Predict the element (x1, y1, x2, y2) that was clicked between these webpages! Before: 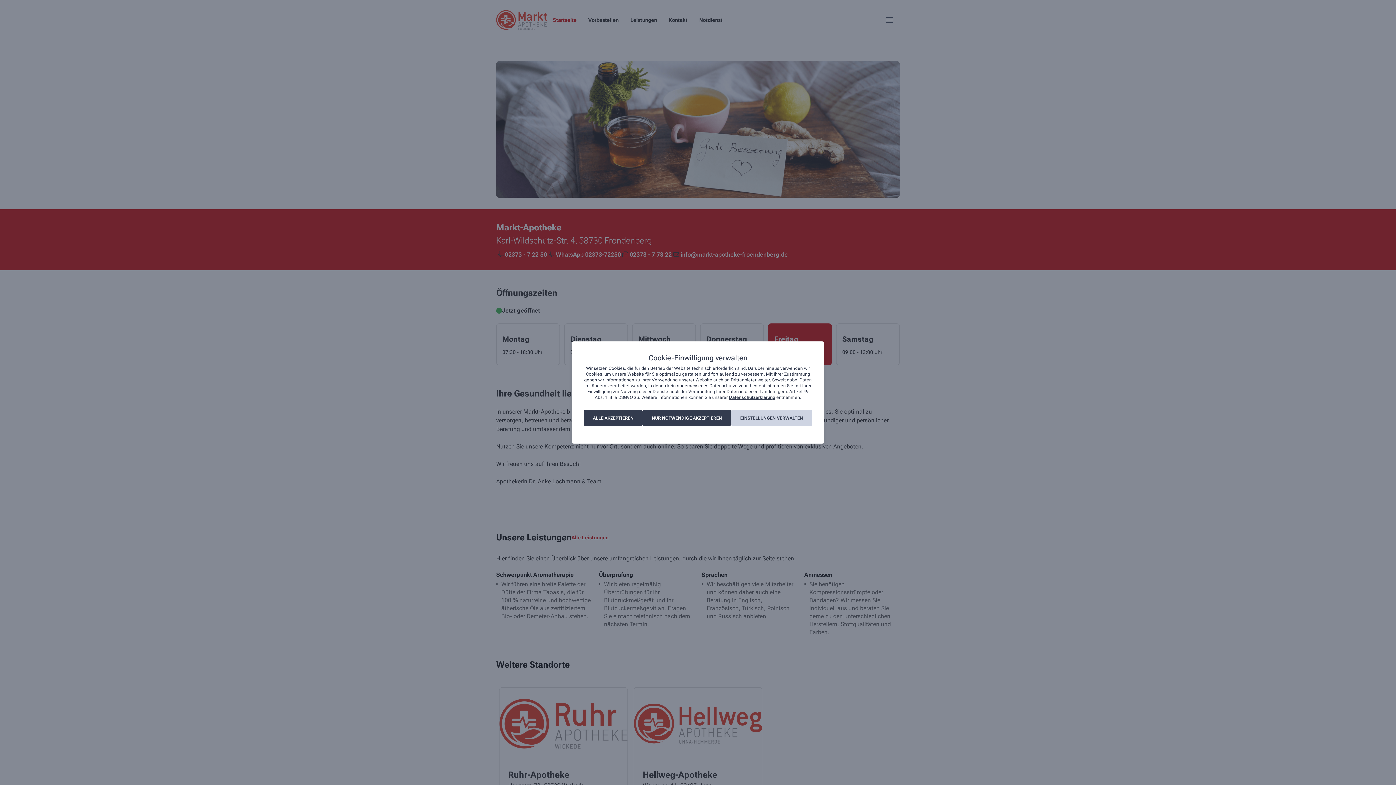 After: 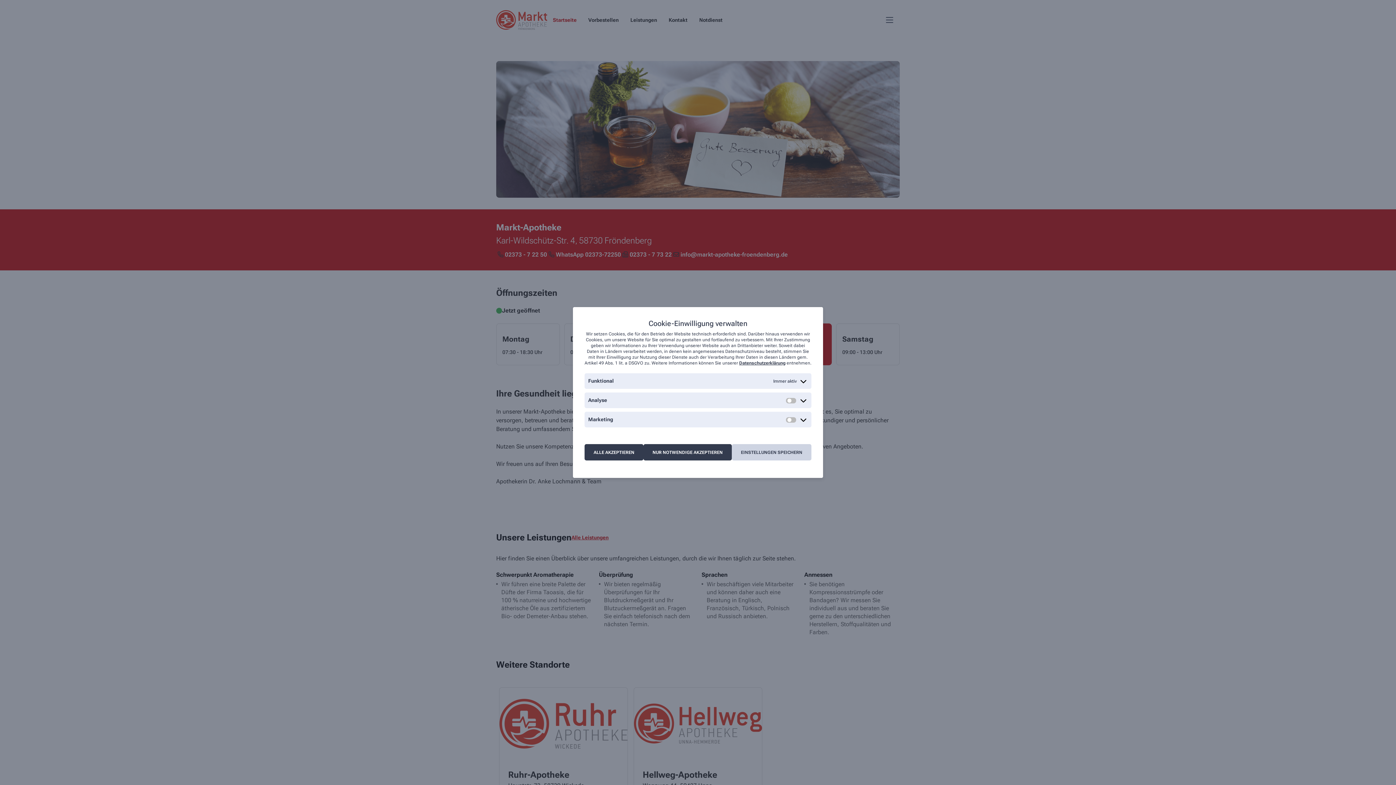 Action: bbox: (731, 410, 812, 426) label: EINSTELLUNGEN VERWALTEN